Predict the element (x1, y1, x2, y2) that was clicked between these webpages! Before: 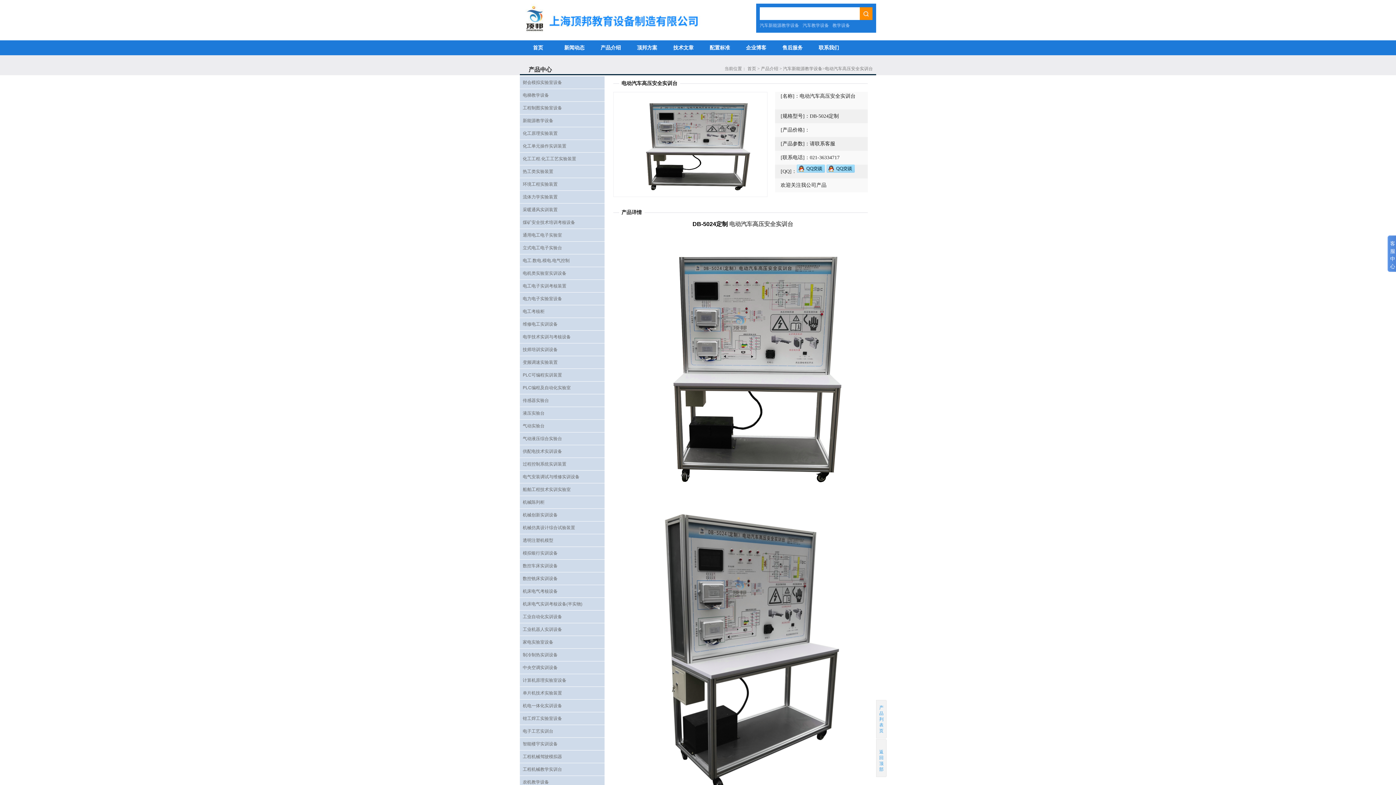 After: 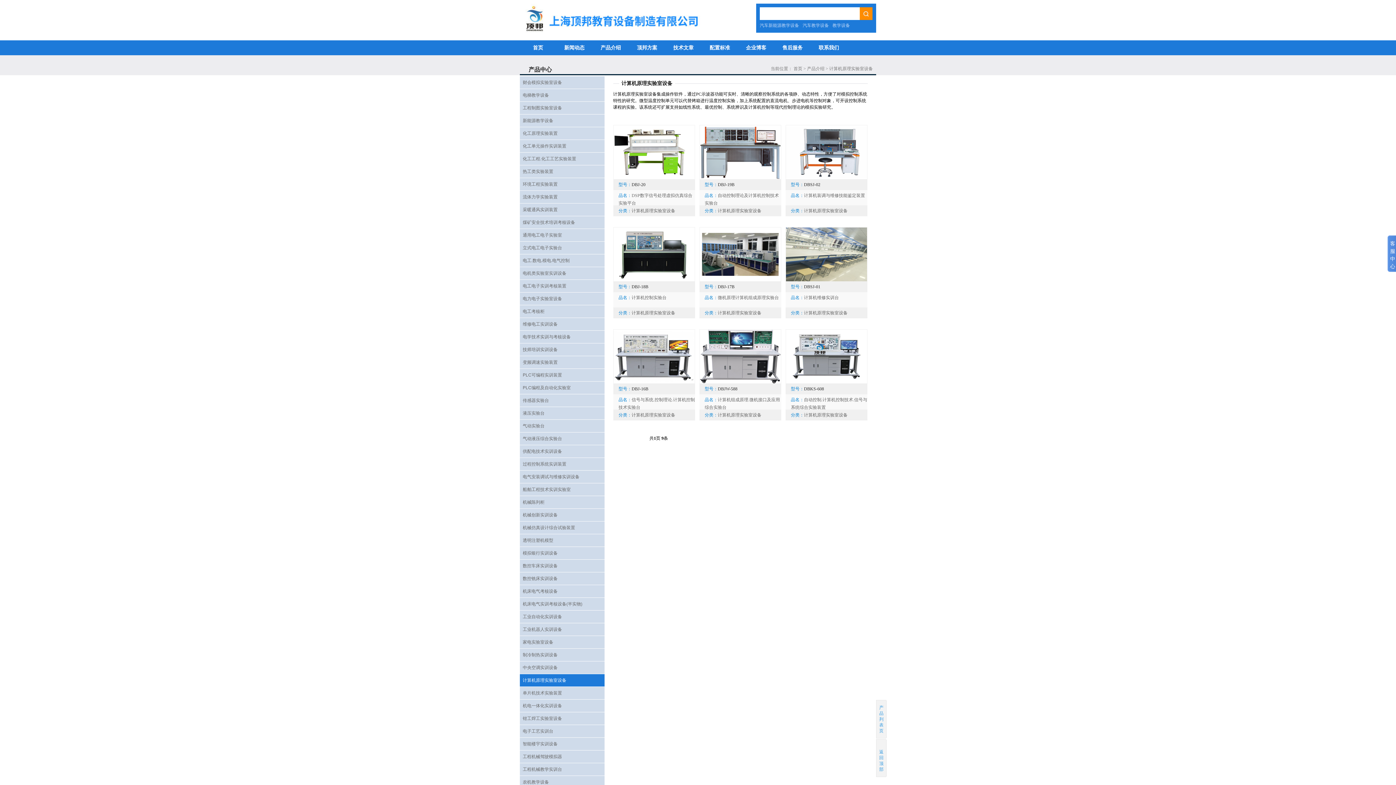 Action: bbox: (520, 674, 604, 686) label: 计算机原理实验室设备